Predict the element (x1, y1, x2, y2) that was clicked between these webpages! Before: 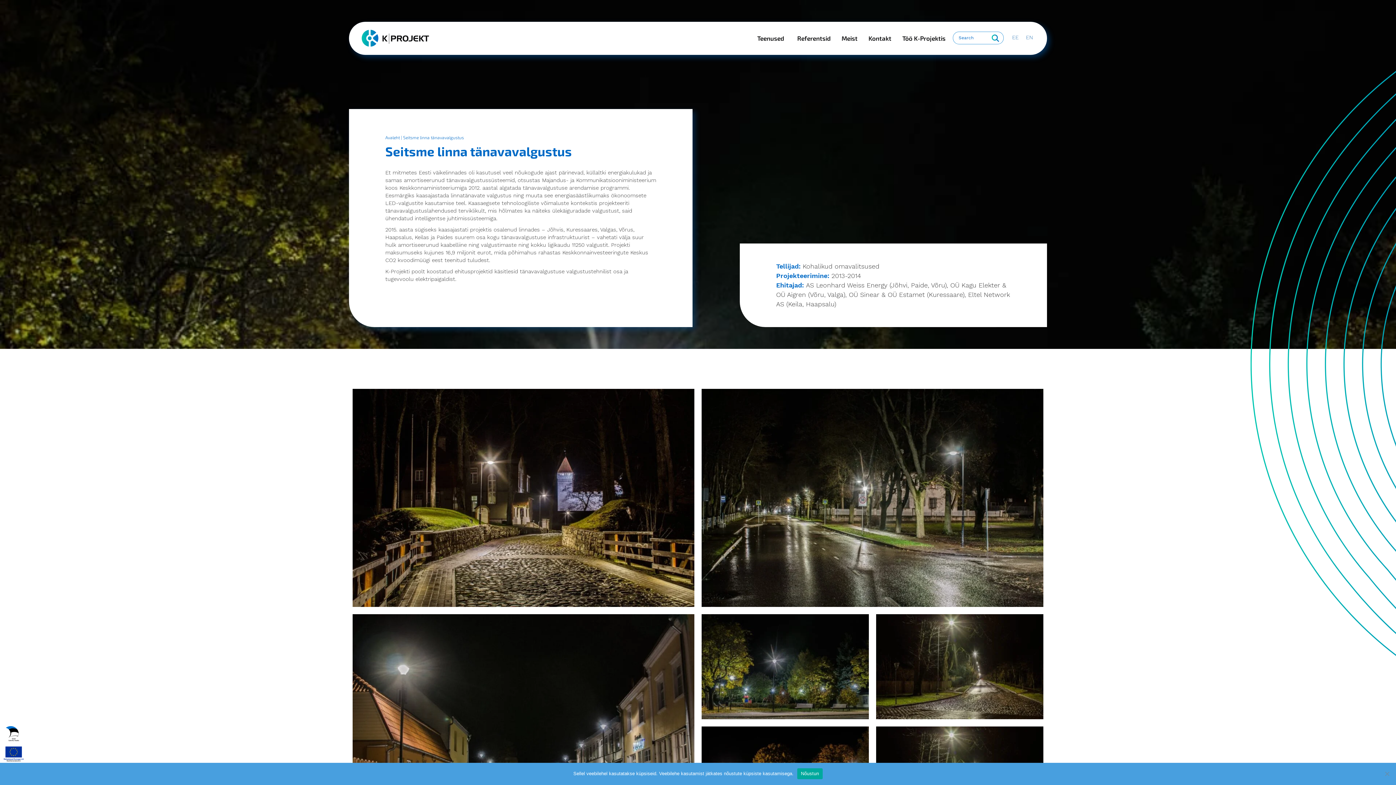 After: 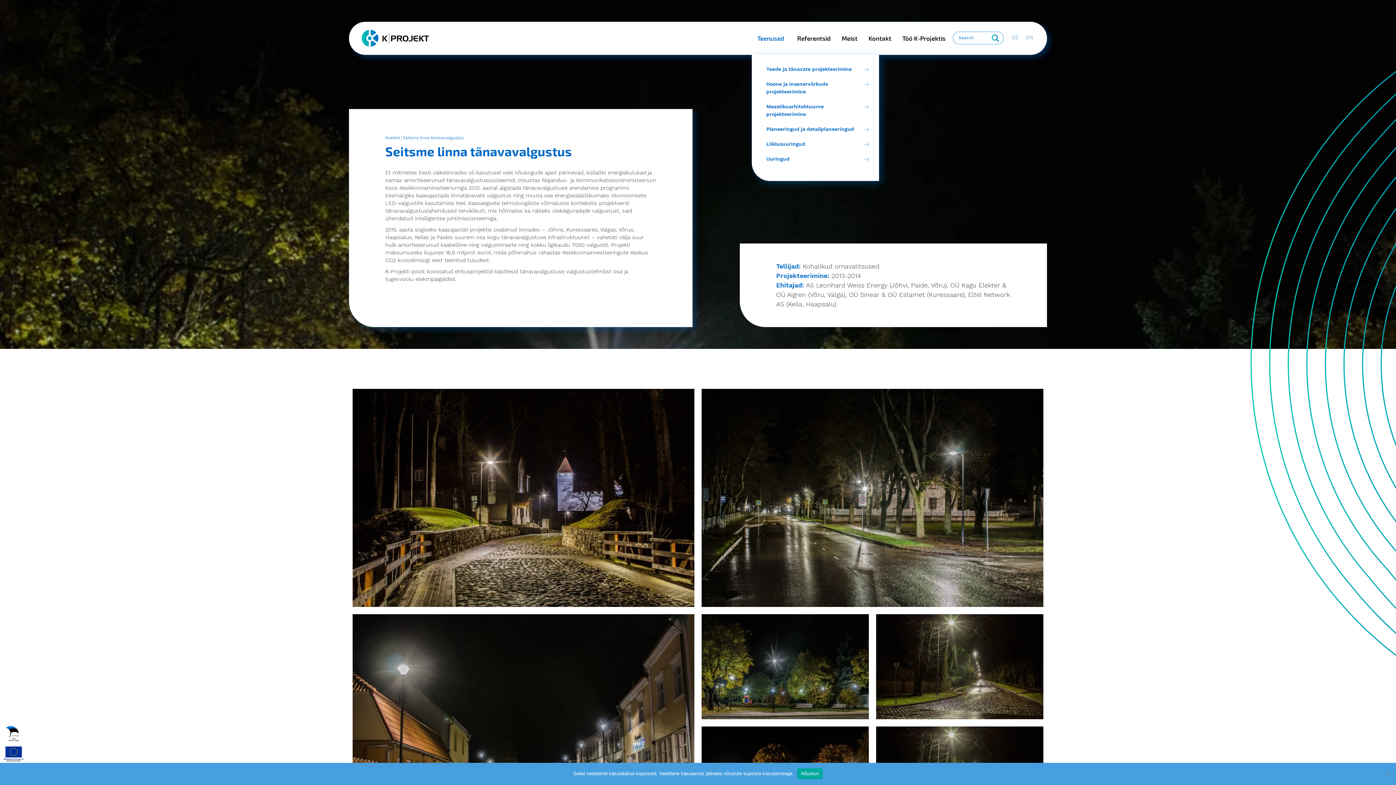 Action: label: Teenused bbox: (752, 29, 792, 46)